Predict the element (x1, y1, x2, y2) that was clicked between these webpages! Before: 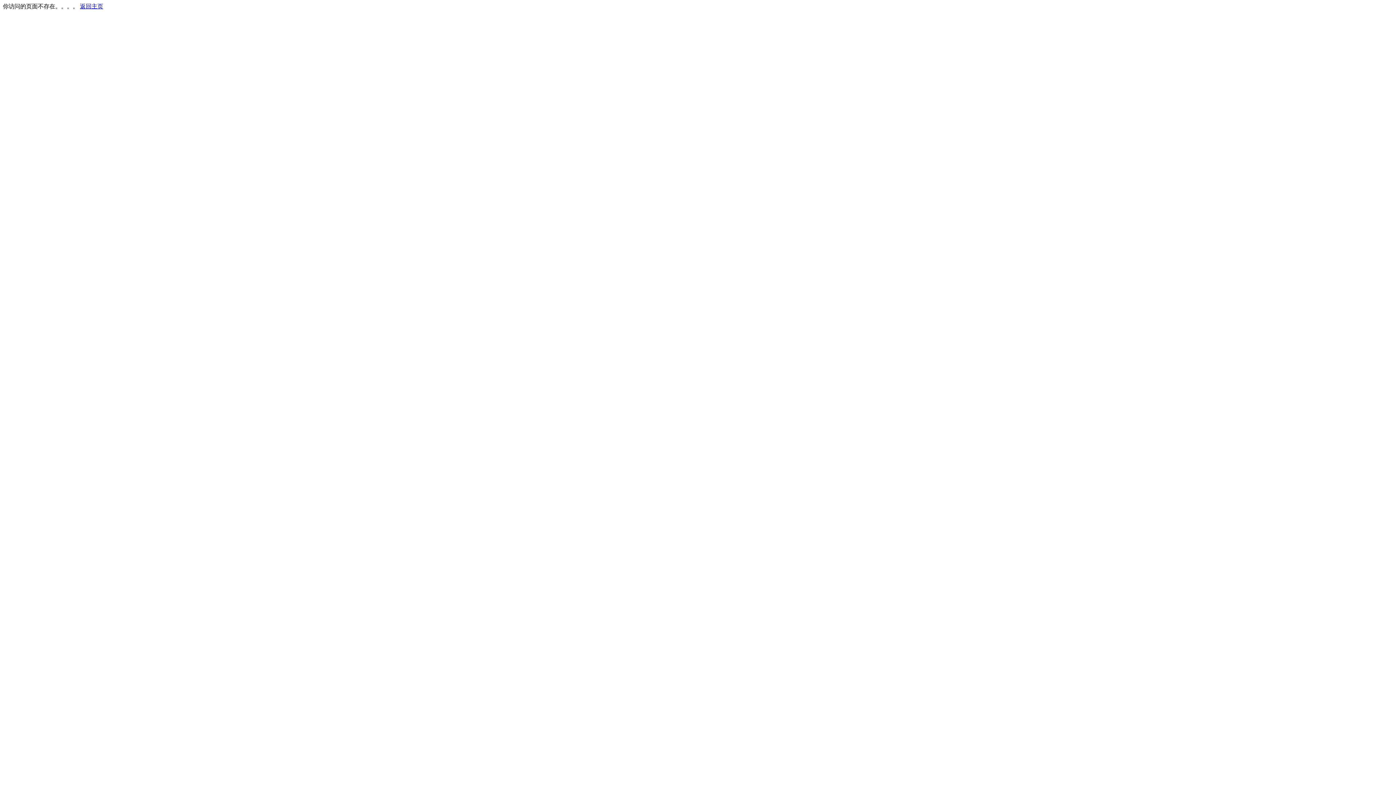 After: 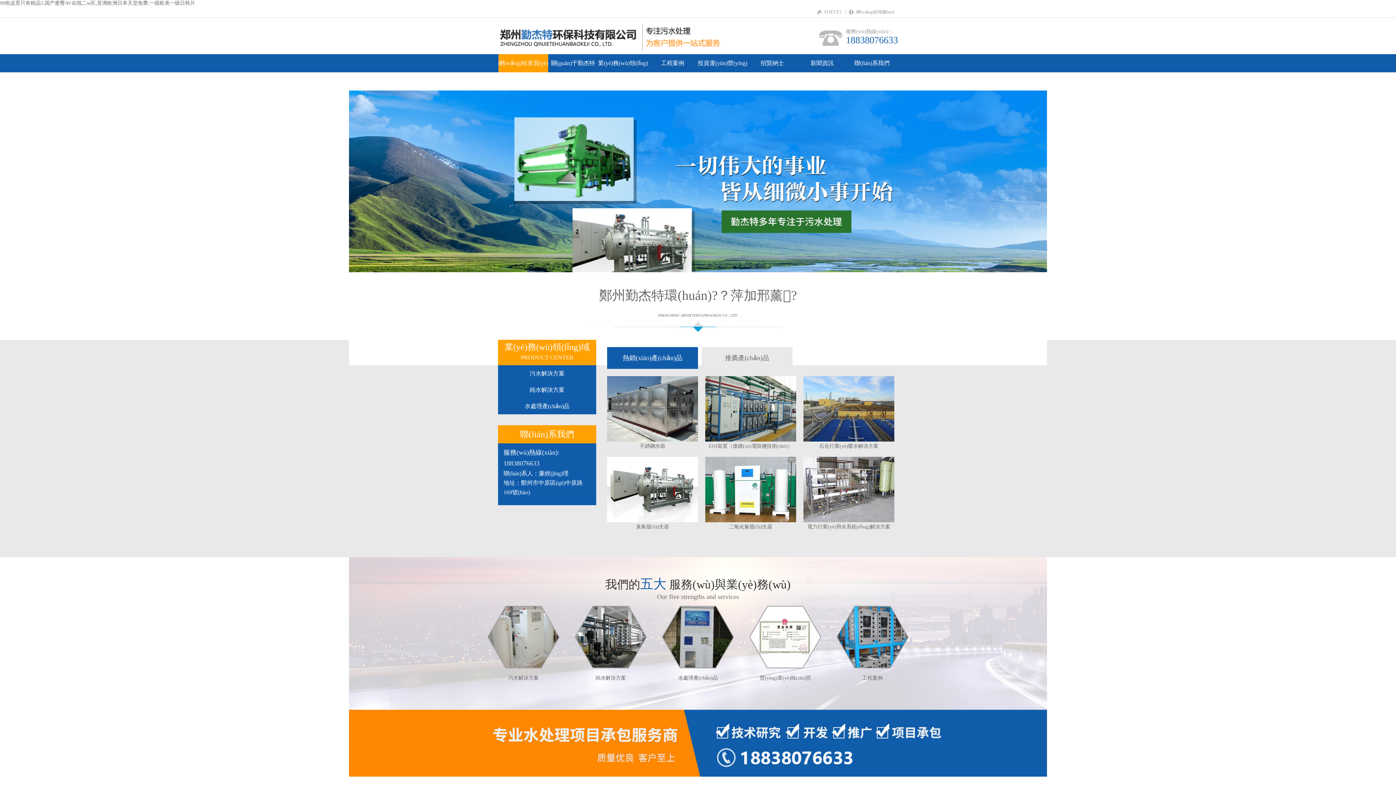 Action: bbox: (80, 3, 103, 9) label: 返回主页